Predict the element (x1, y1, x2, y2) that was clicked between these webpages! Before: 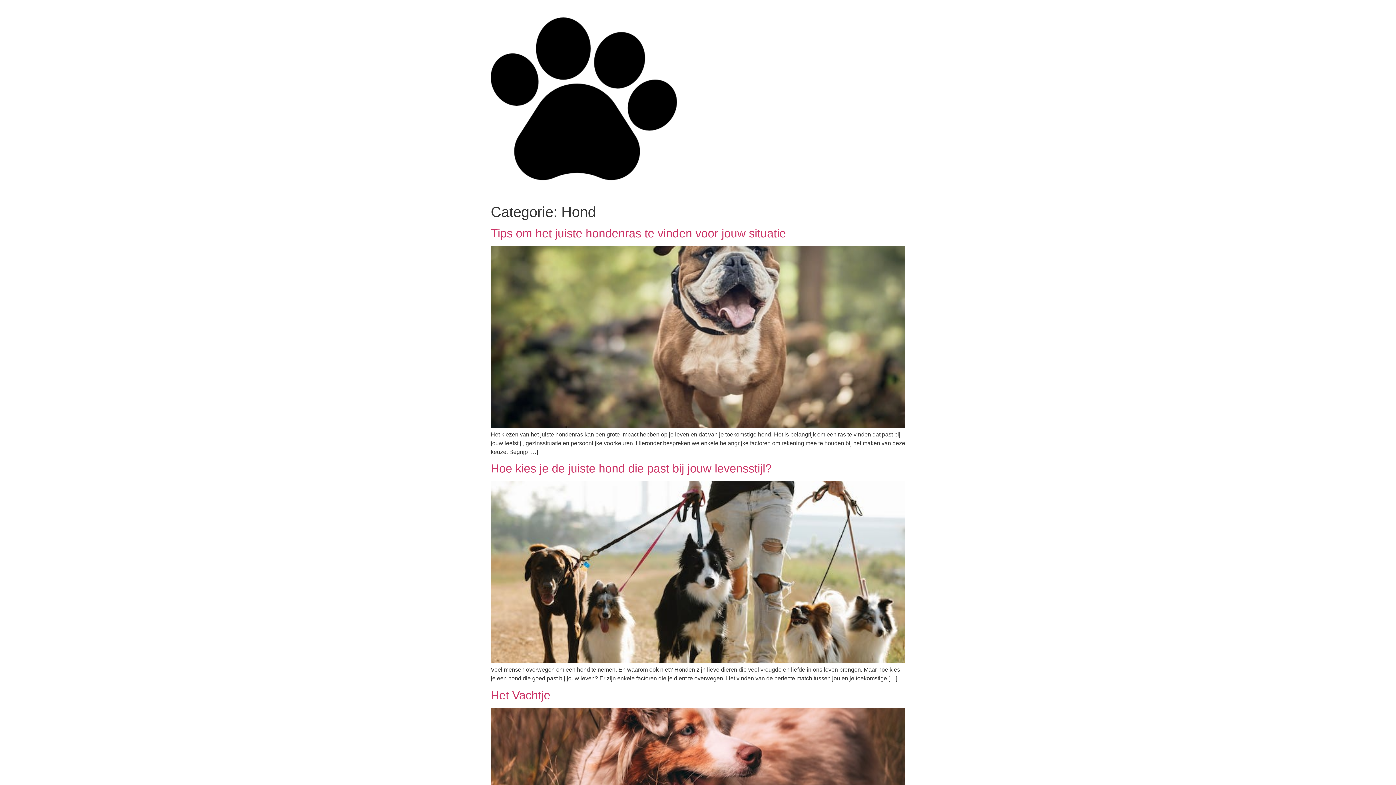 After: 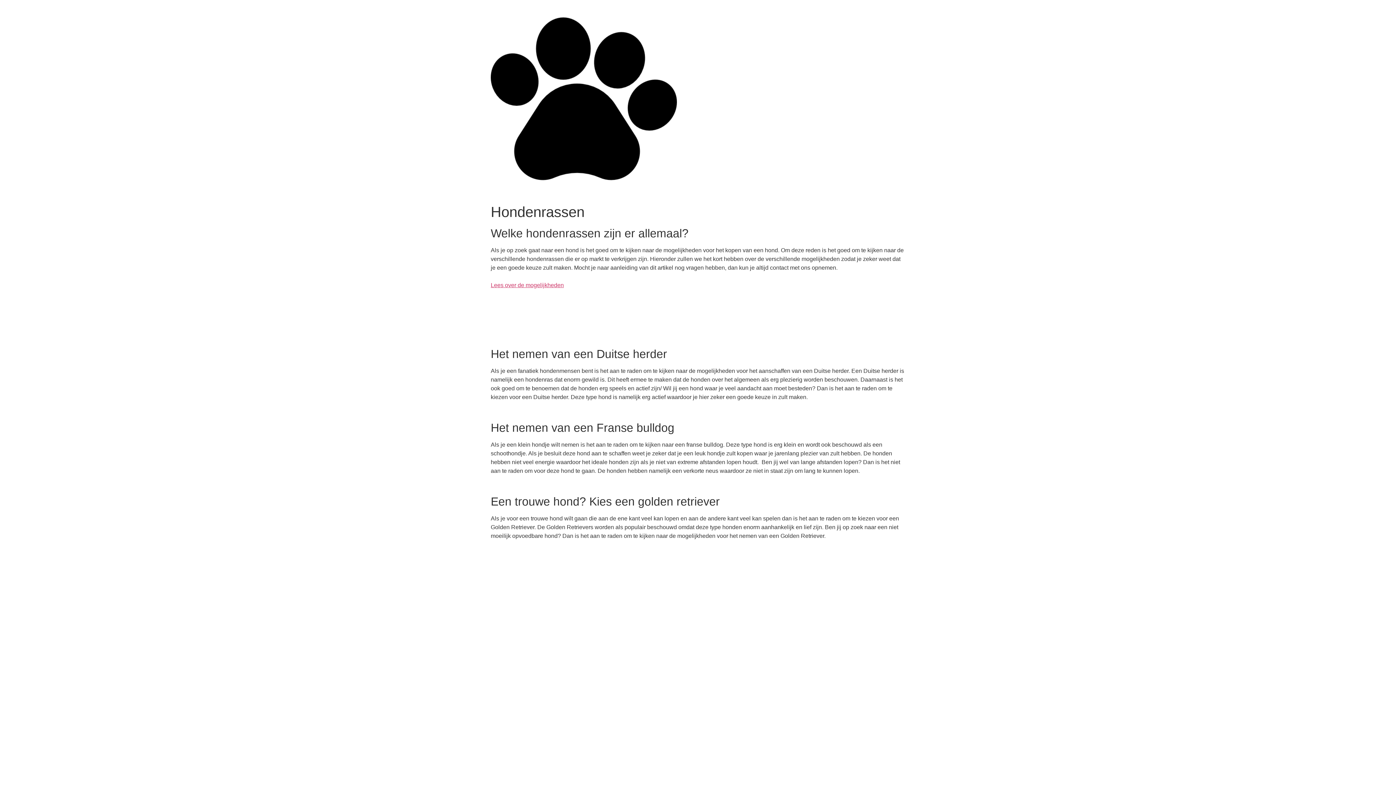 Action: bbox: (490, 5, 677, 194)